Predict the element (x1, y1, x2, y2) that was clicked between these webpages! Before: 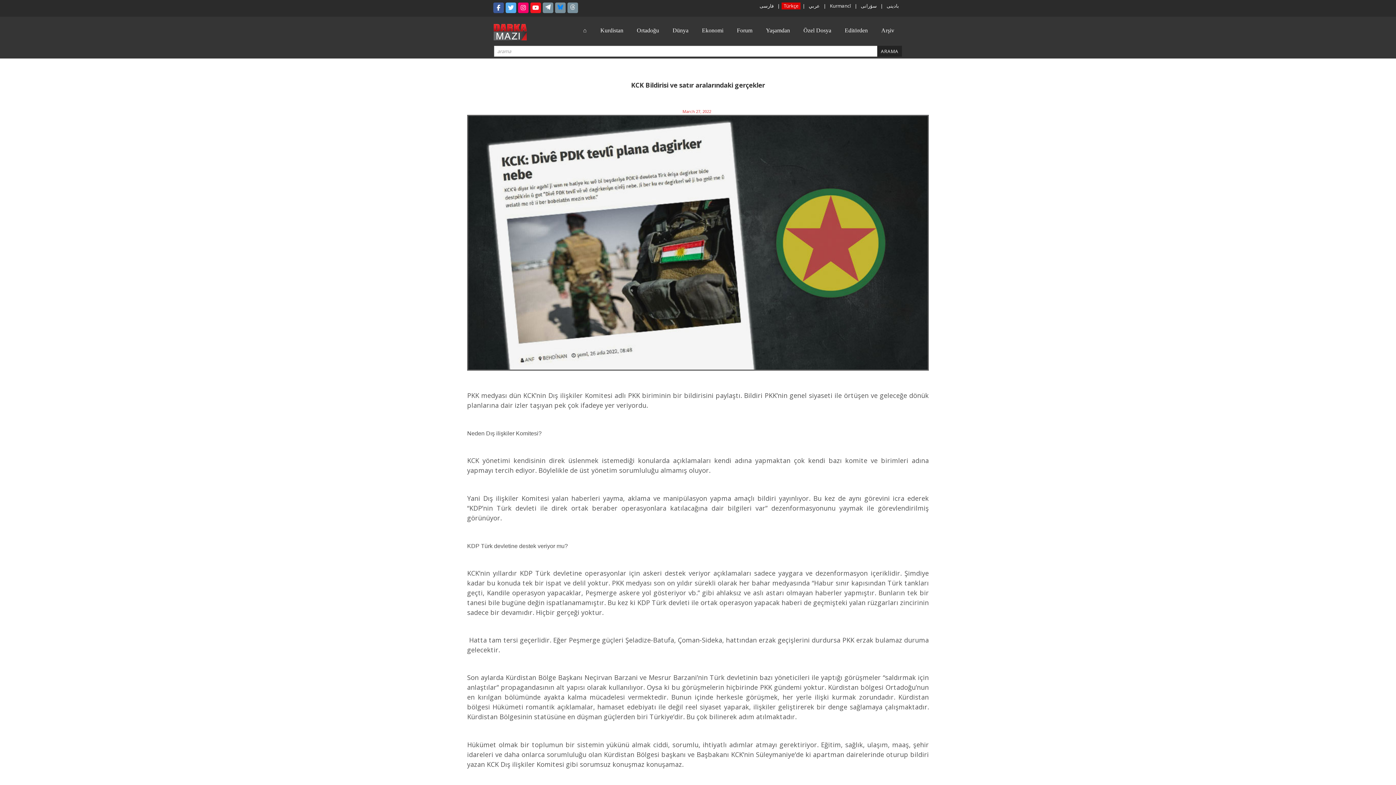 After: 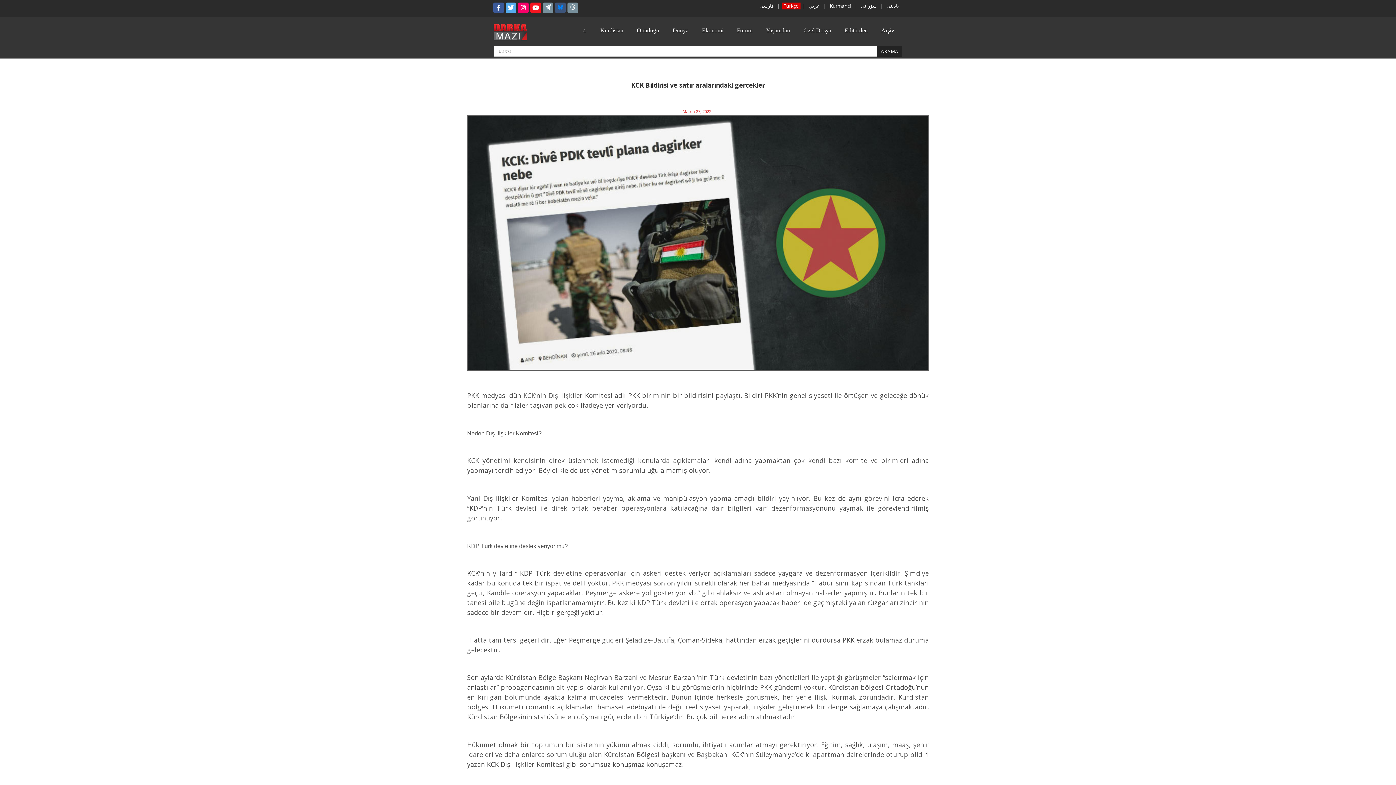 Action: bbox: (555, 2, 565, 13)